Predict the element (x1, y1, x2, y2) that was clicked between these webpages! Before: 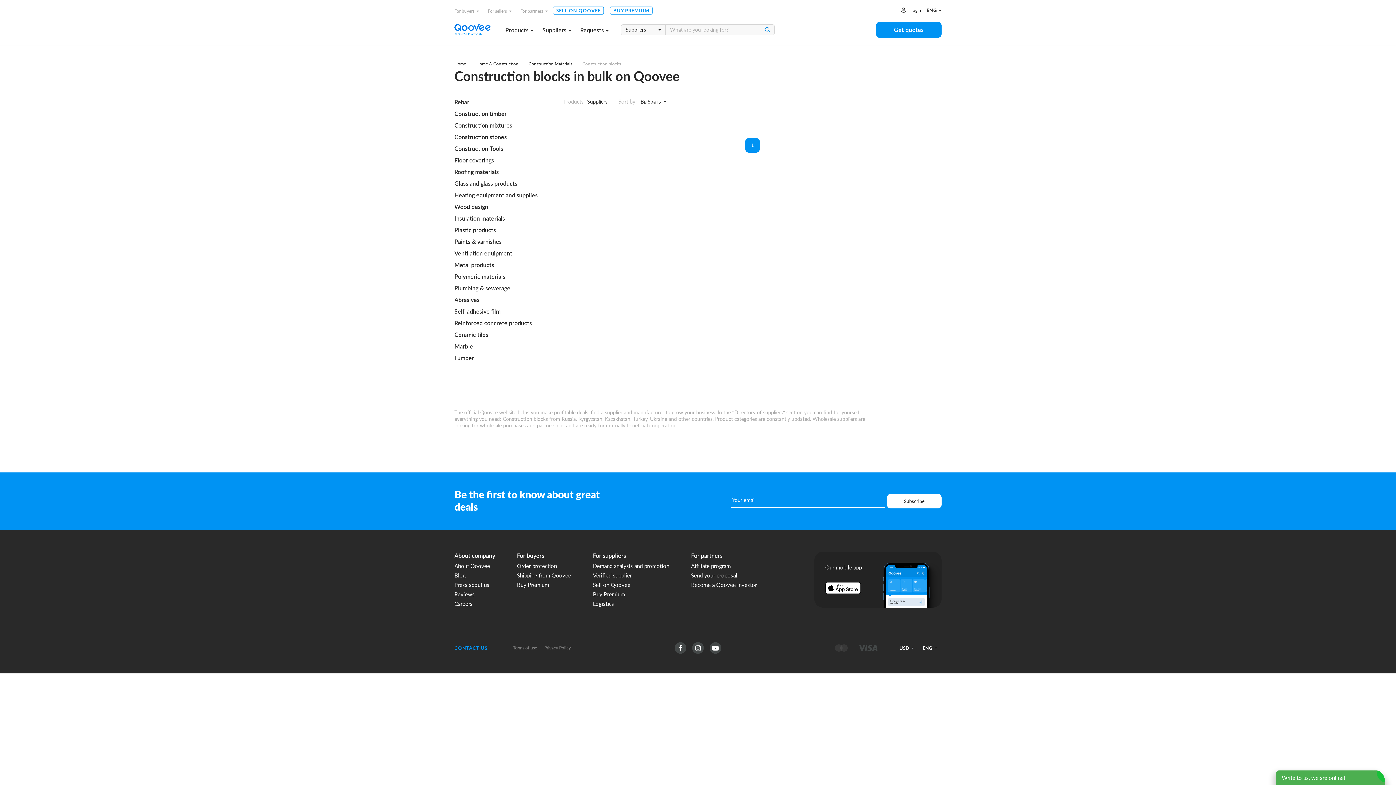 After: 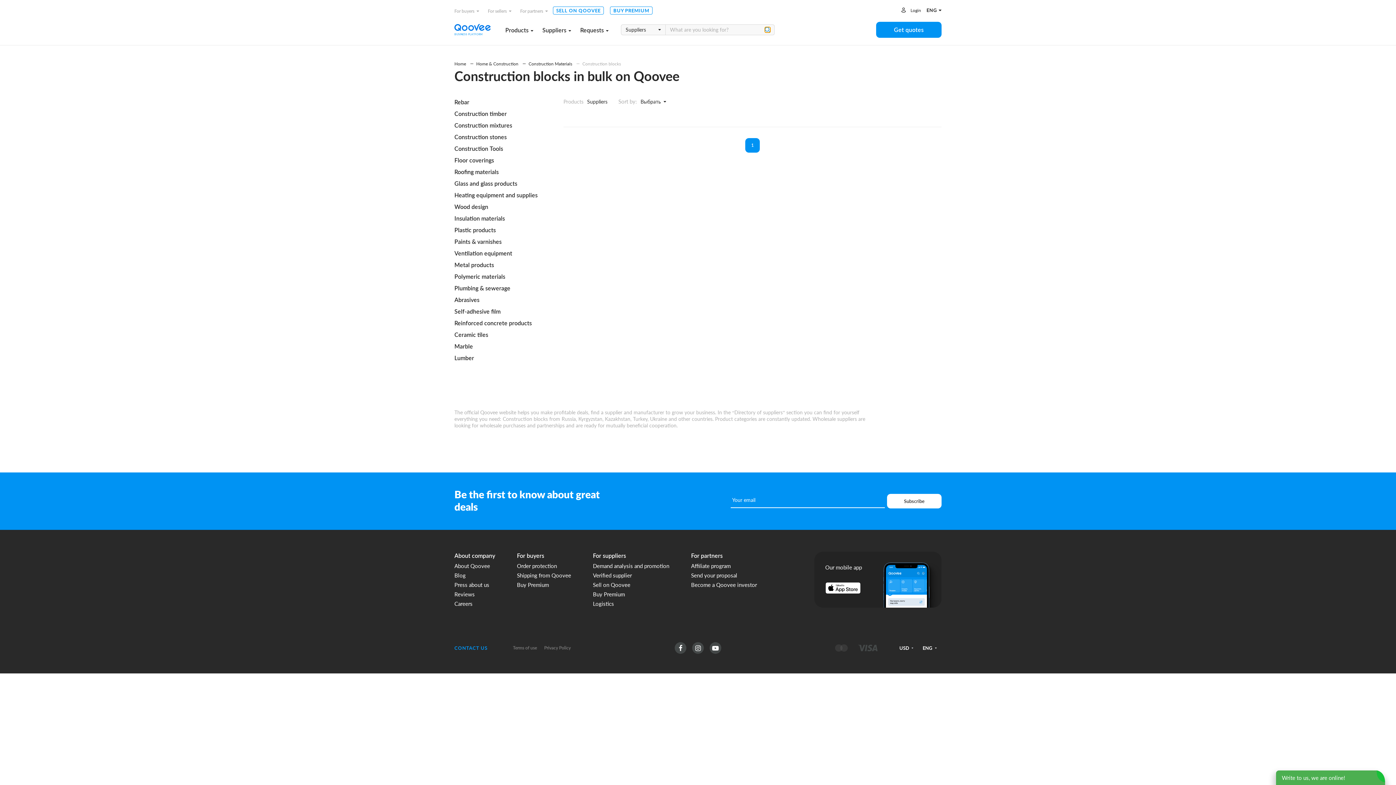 Action: bbox: (765, 27, 770, 32)